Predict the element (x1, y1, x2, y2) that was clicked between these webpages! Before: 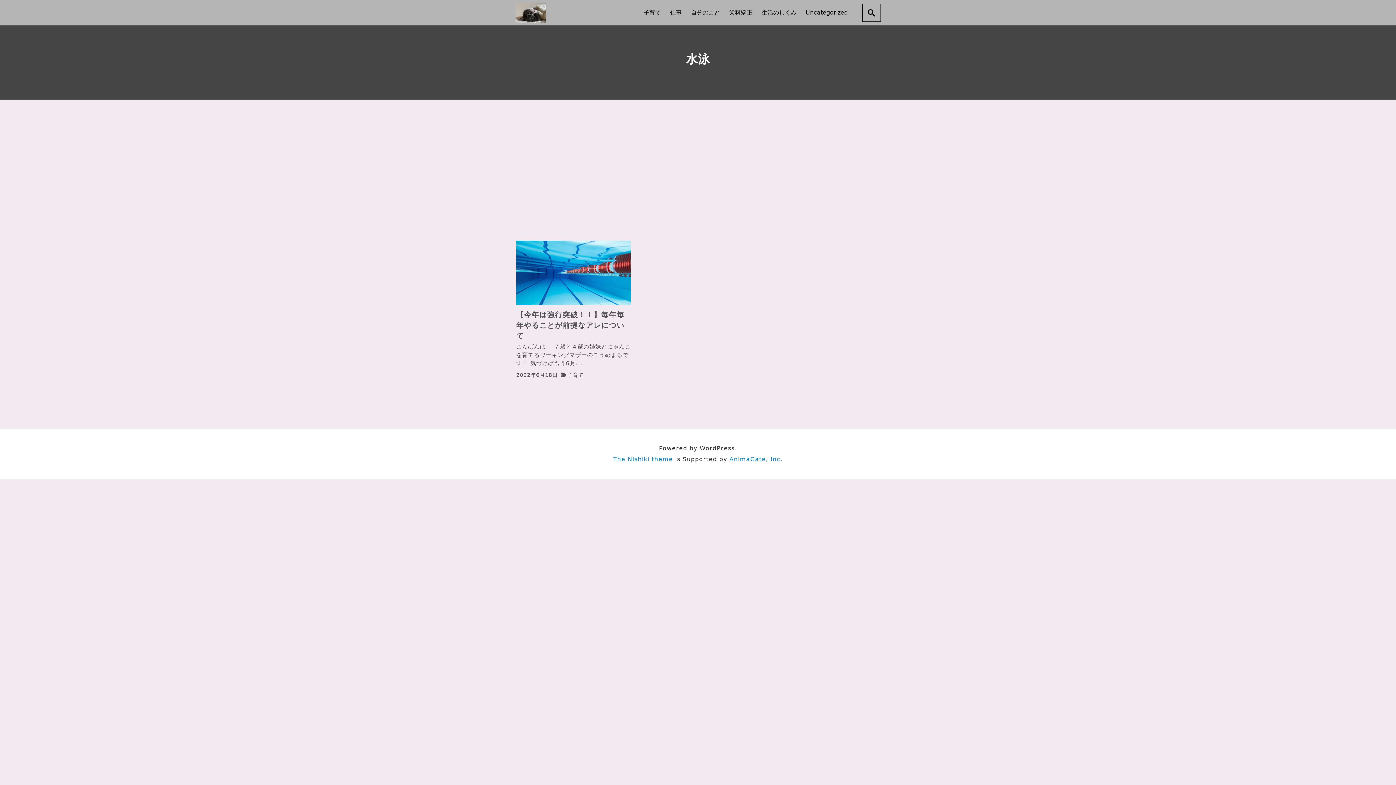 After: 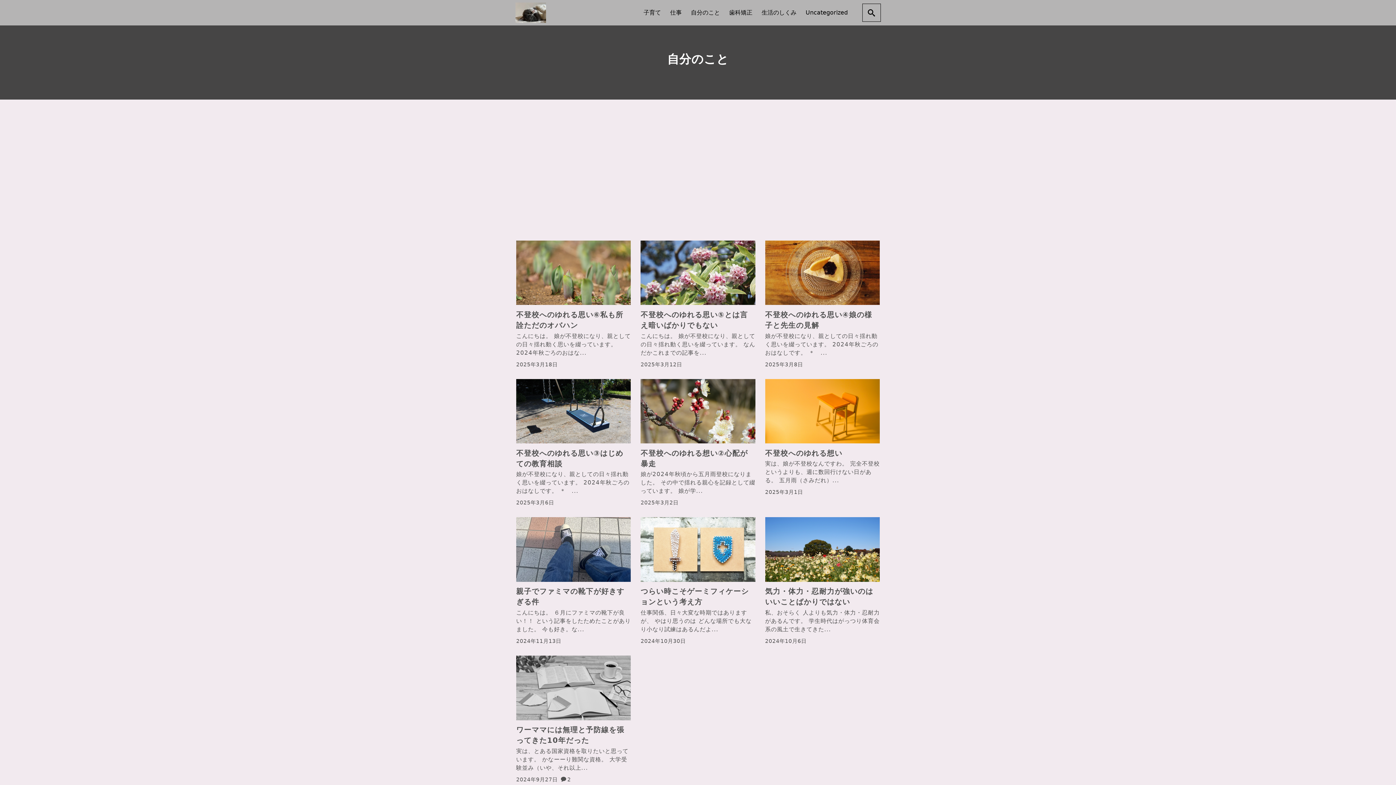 Action: label: 自分のこと bbox: (686, 0, 724, 25)